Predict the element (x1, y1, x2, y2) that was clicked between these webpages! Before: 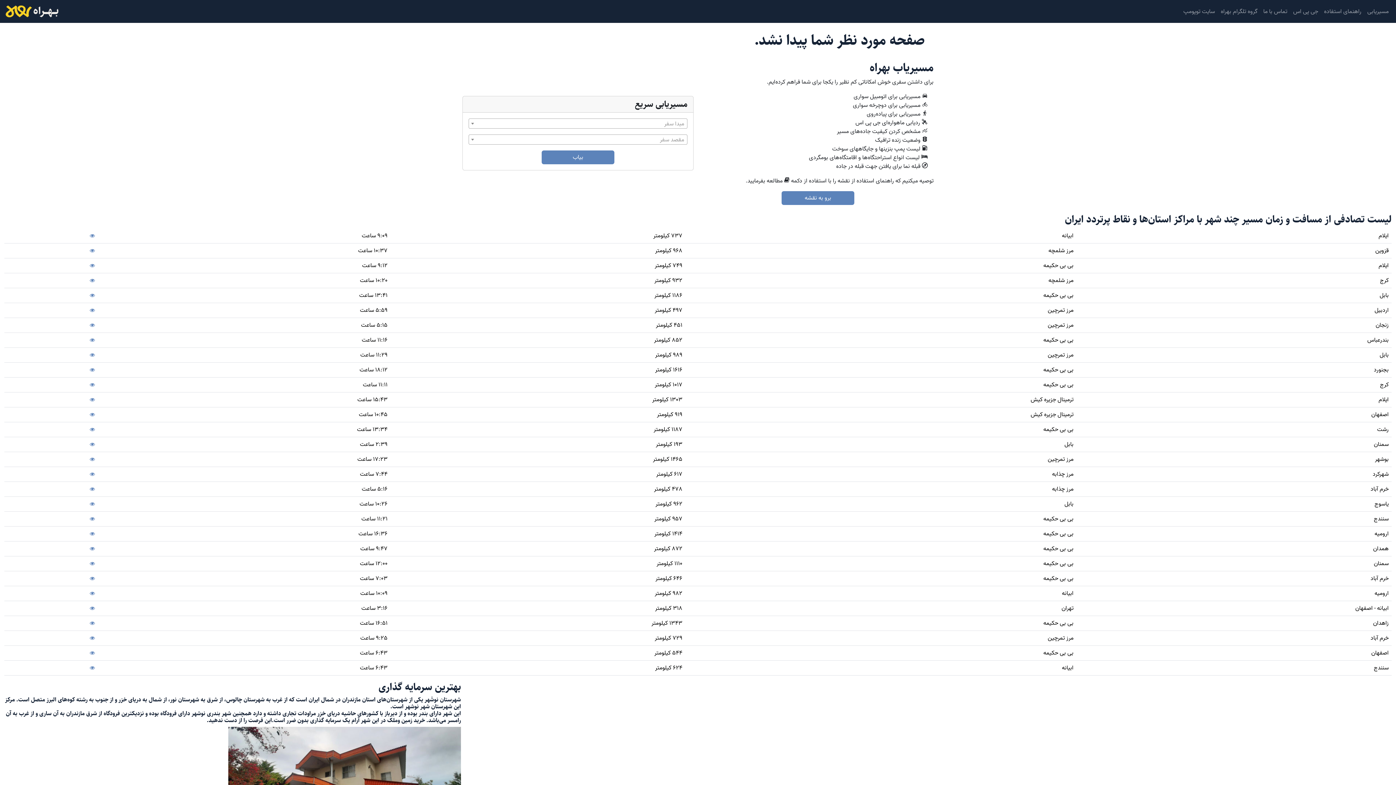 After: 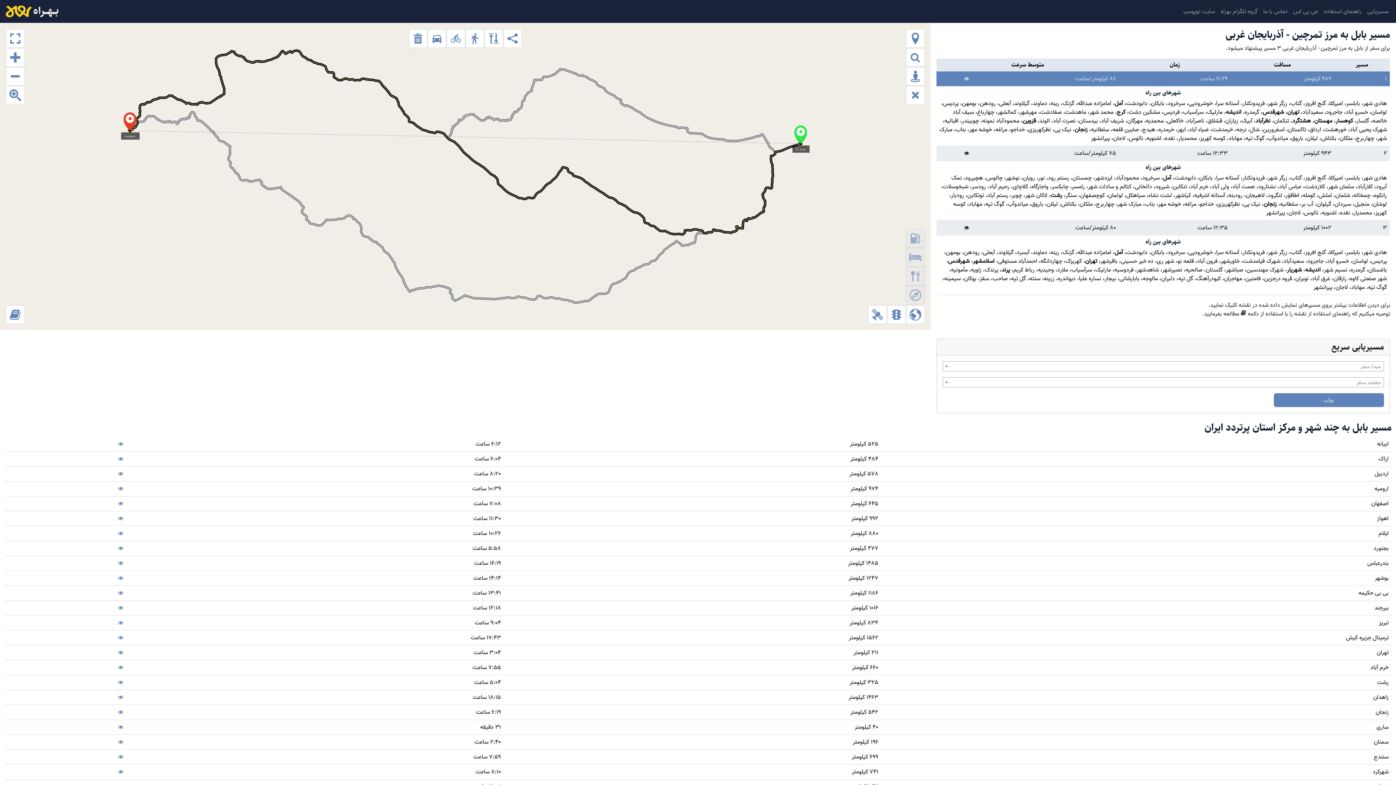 Action: bbox: (7, 352, 95, 358)